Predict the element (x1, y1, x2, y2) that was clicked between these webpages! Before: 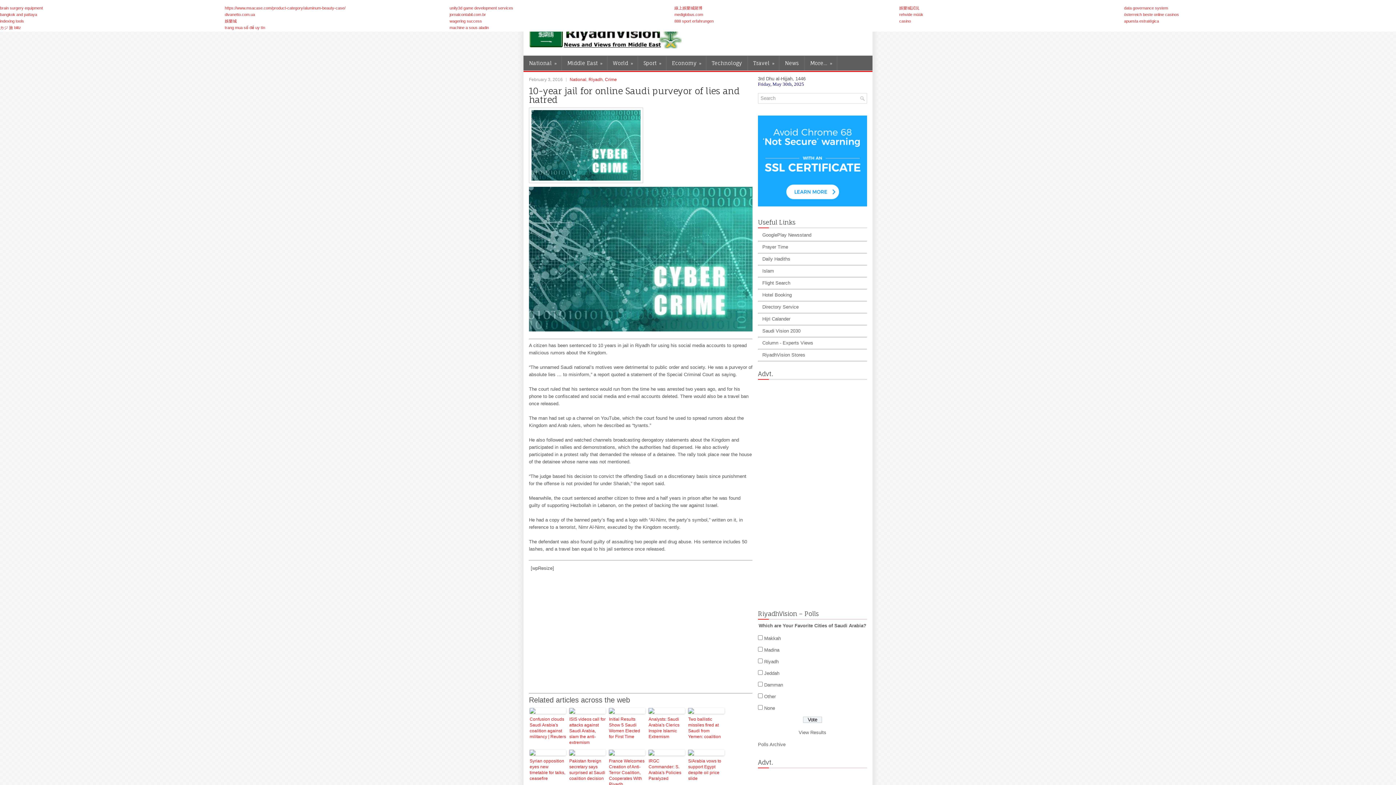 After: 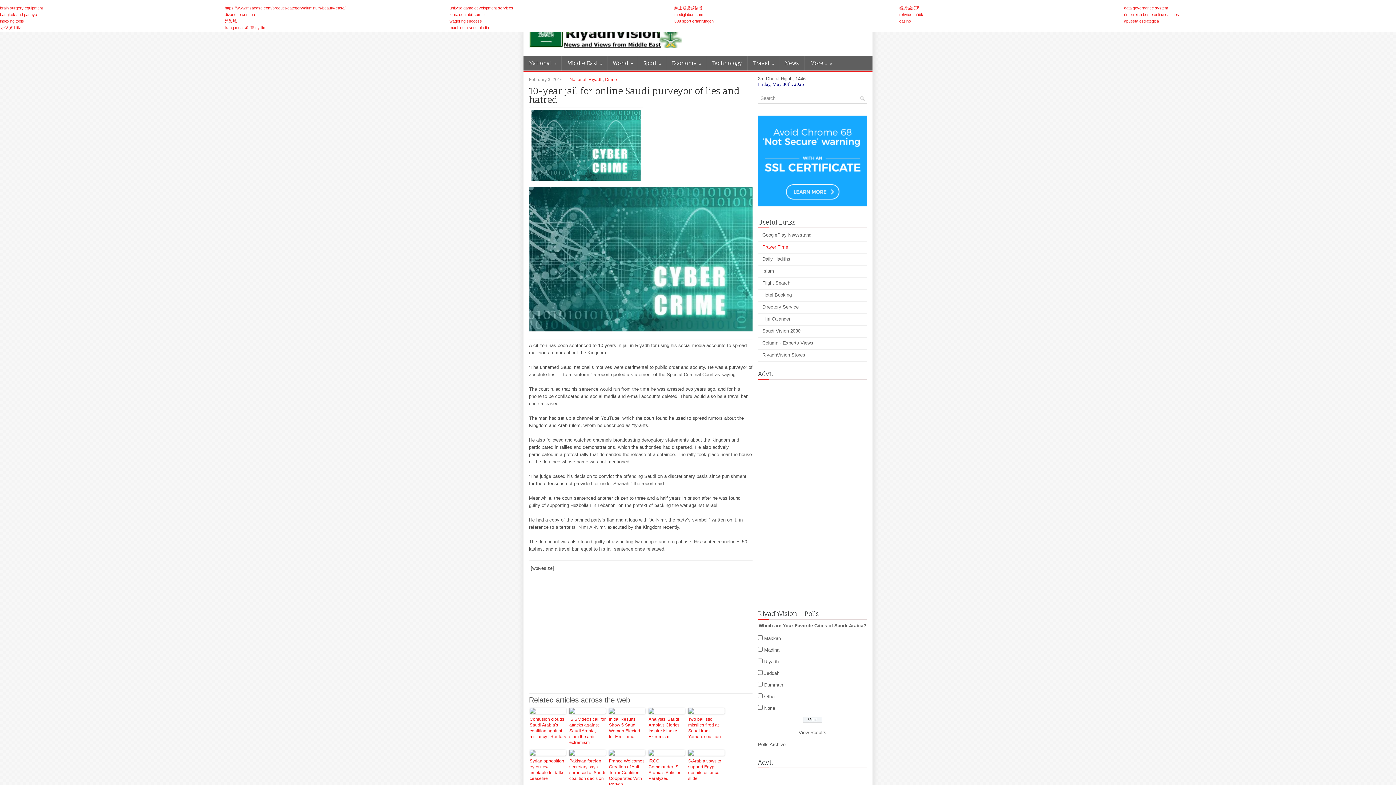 Action: label: Prayer Time bbox: (762, 244, 788, 249)